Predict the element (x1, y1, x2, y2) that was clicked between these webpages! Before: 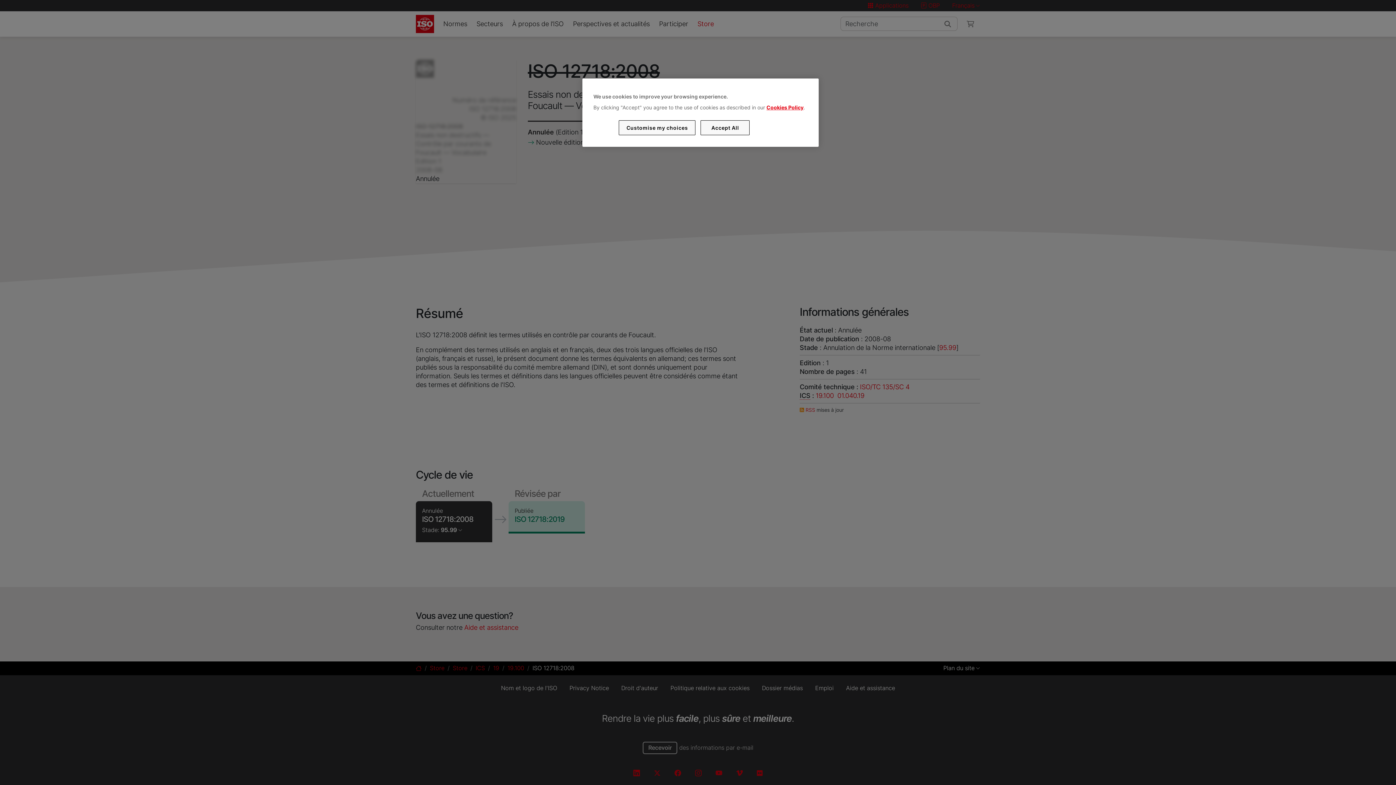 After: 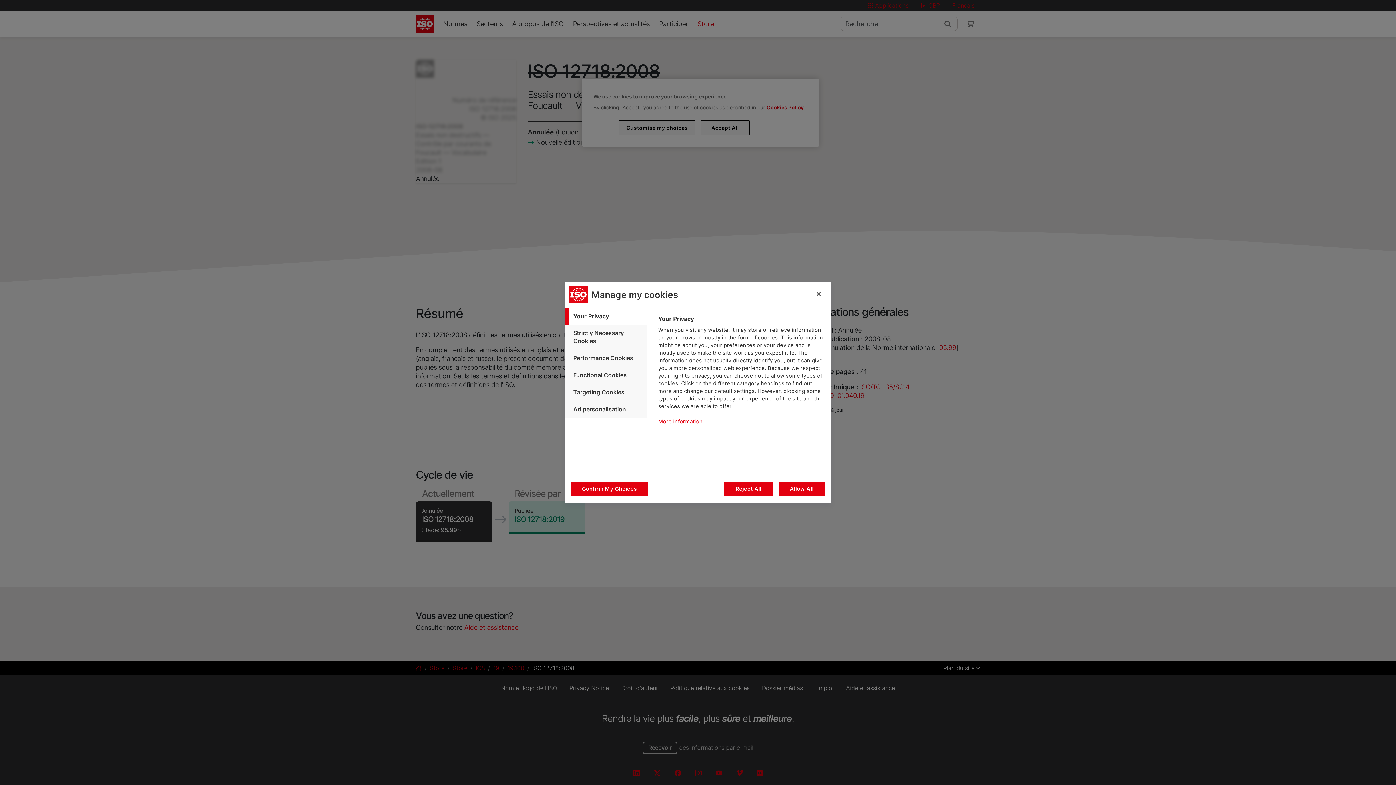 Action: label: Customise my choices bbox: (619, 120, 695, 135)